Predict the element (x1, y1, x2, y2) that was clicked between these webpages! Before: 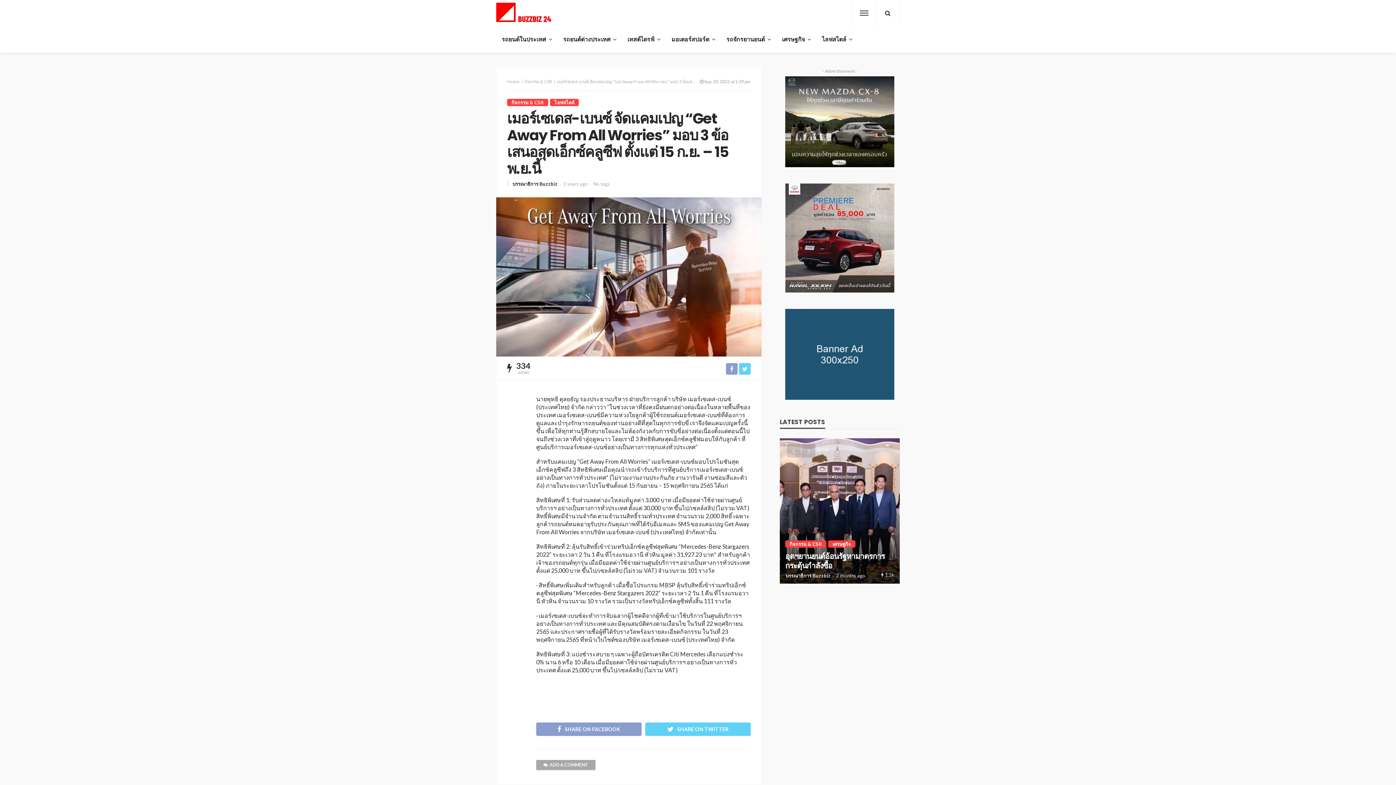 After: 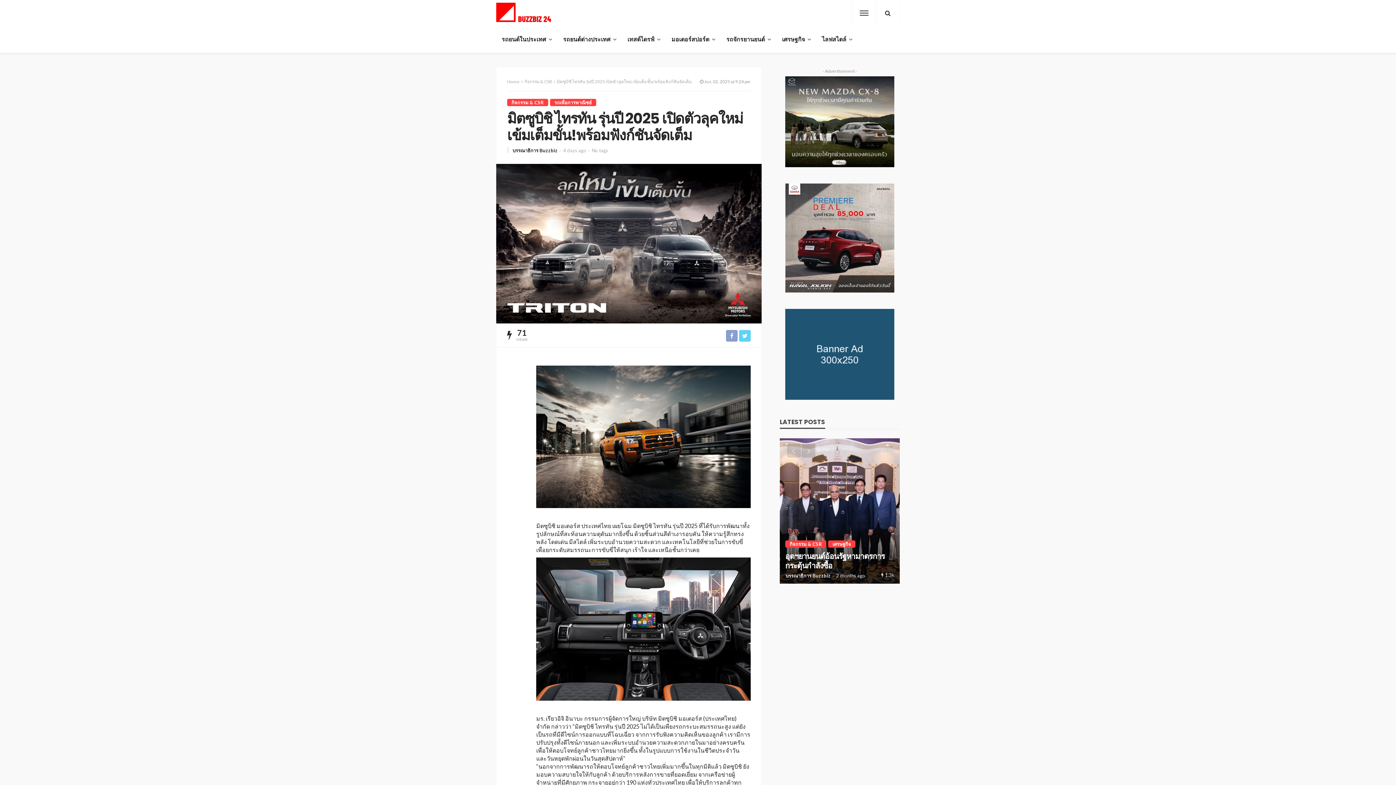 Action: bbox: (780, 438, 900, 584)